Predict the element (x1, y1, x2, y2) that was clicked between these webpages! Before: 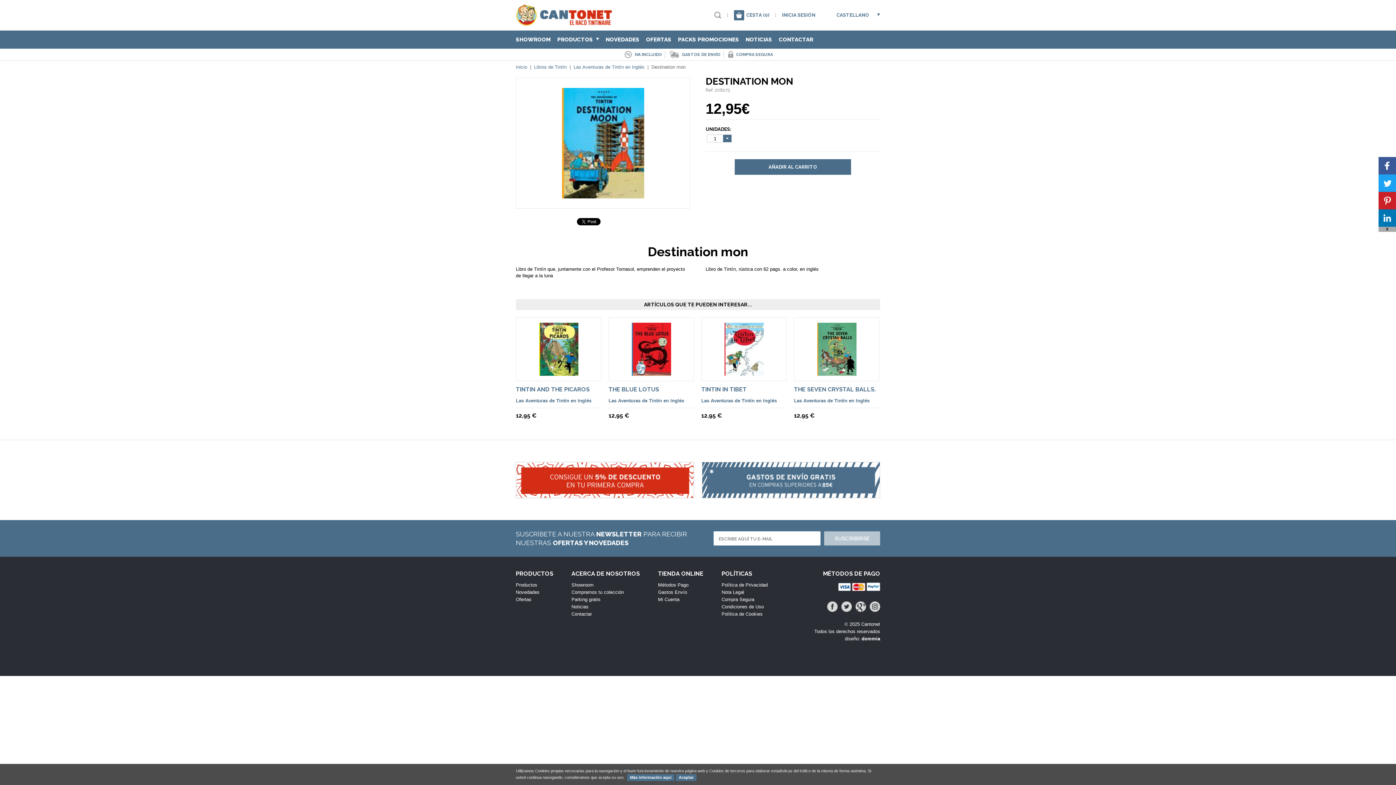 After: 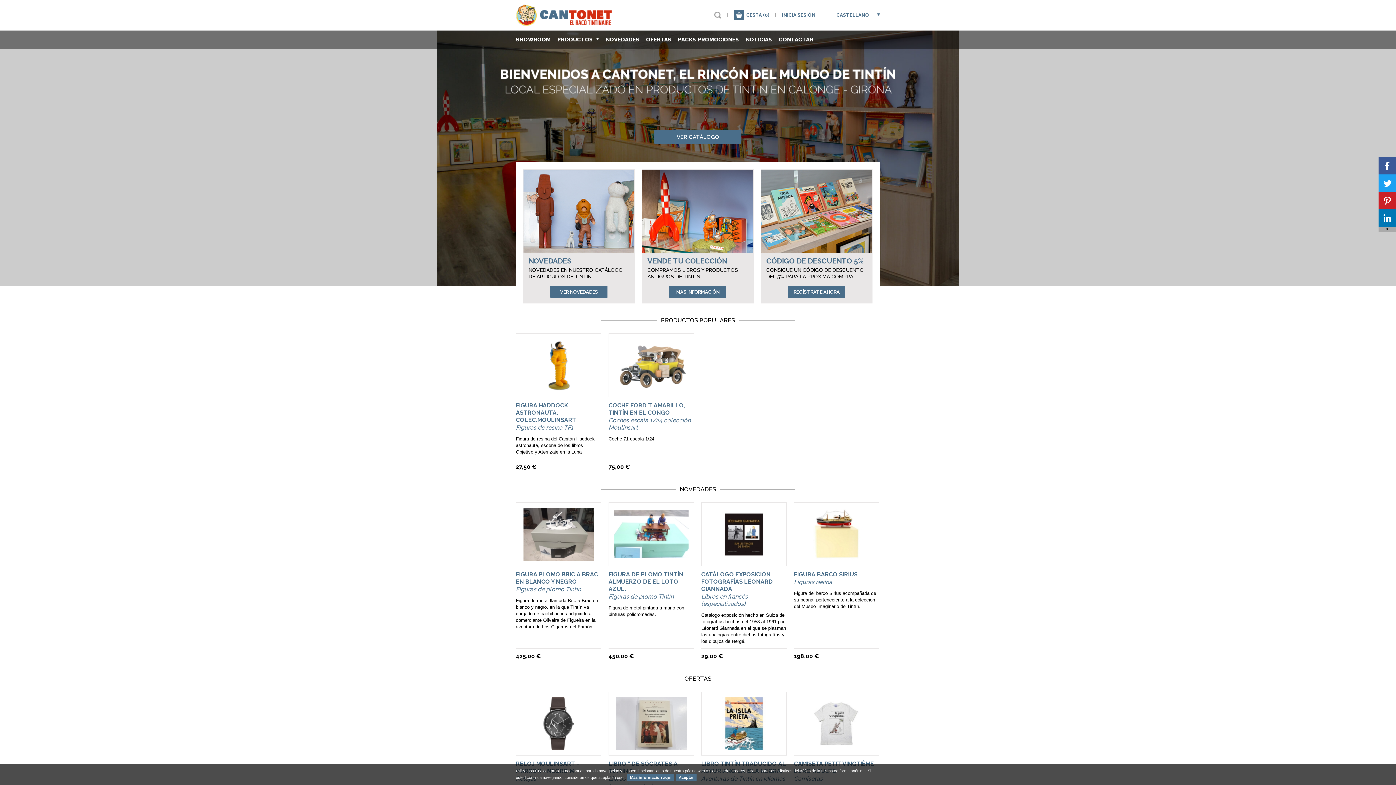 Action: bbox: (516, 20, 615, 25)